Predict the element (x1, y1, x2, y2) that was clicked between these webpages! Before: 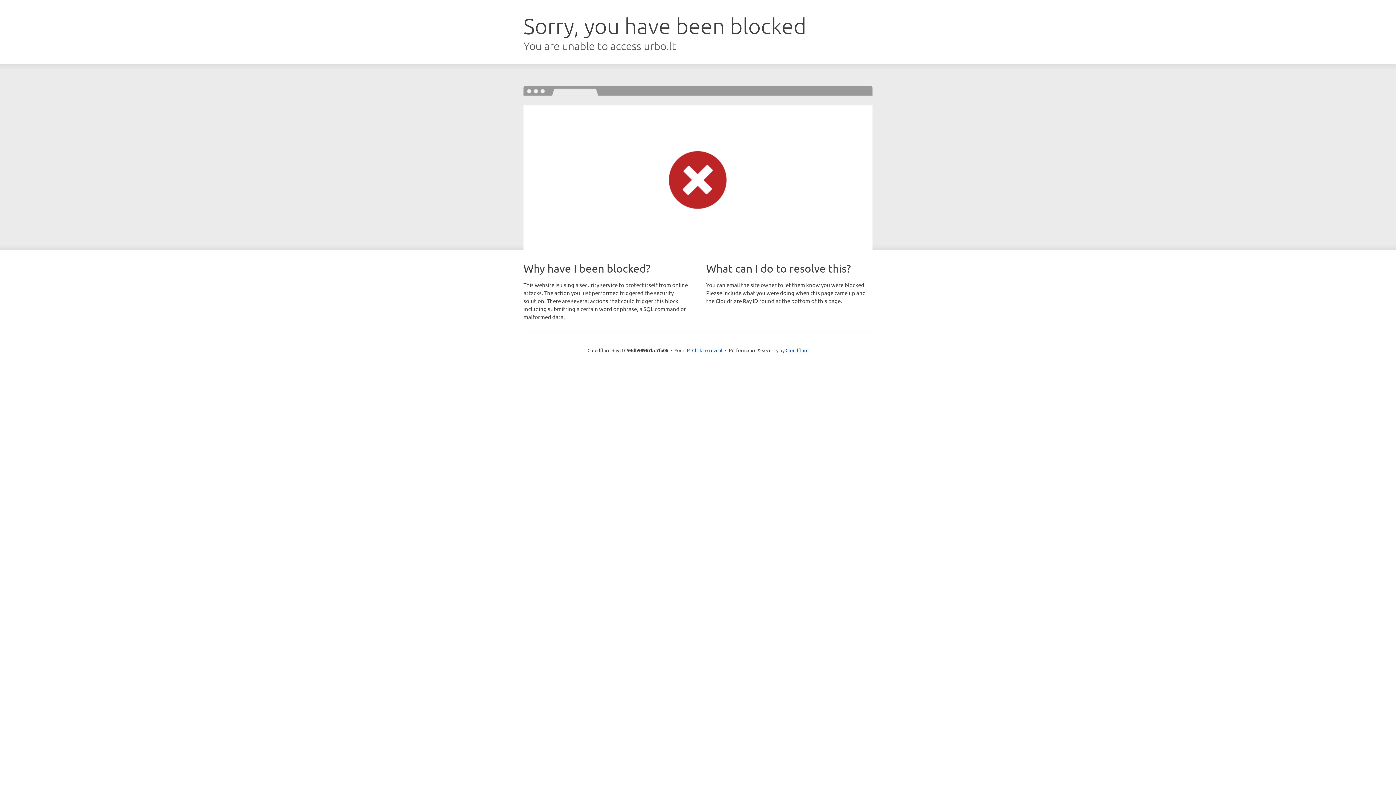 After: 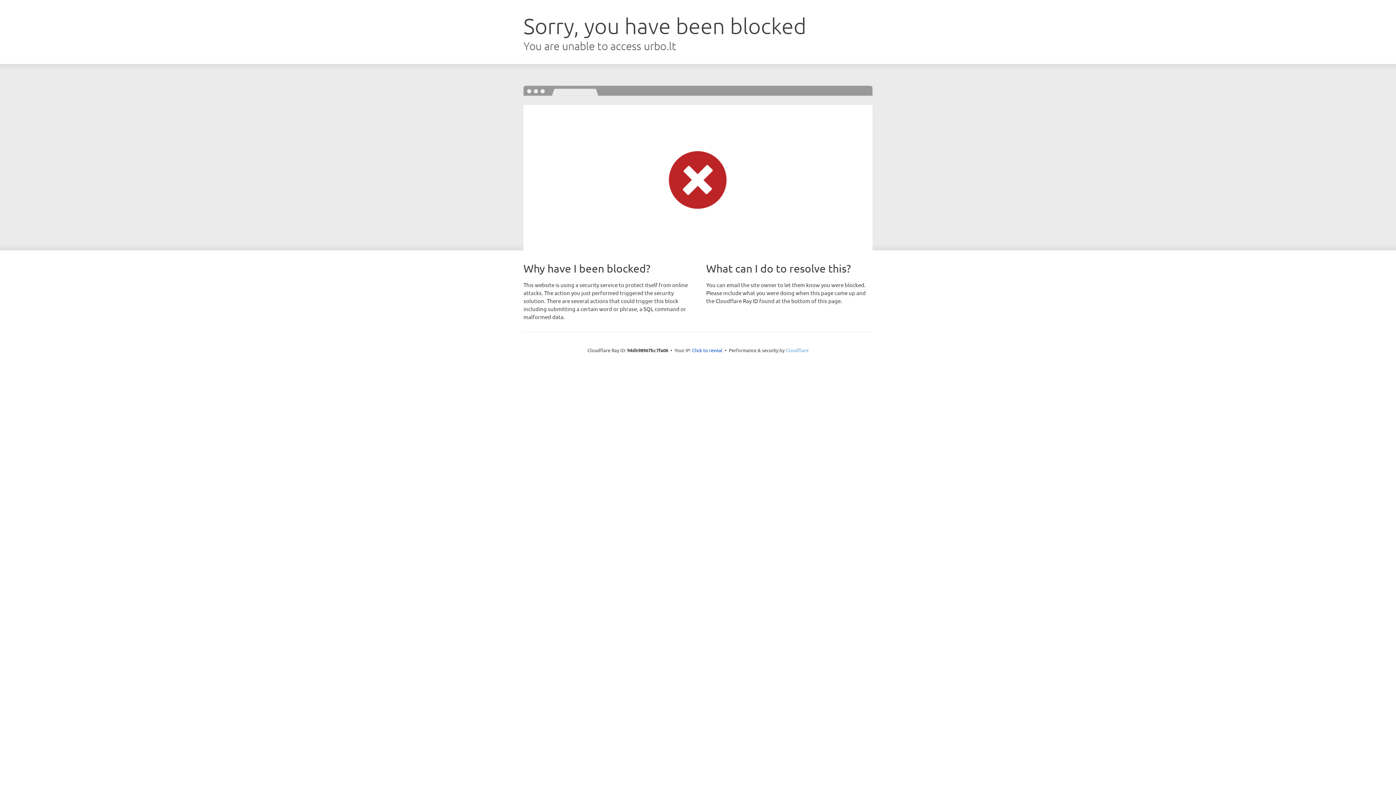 Action: label: Cloudflare bbox: (785, 347, 808, 353)